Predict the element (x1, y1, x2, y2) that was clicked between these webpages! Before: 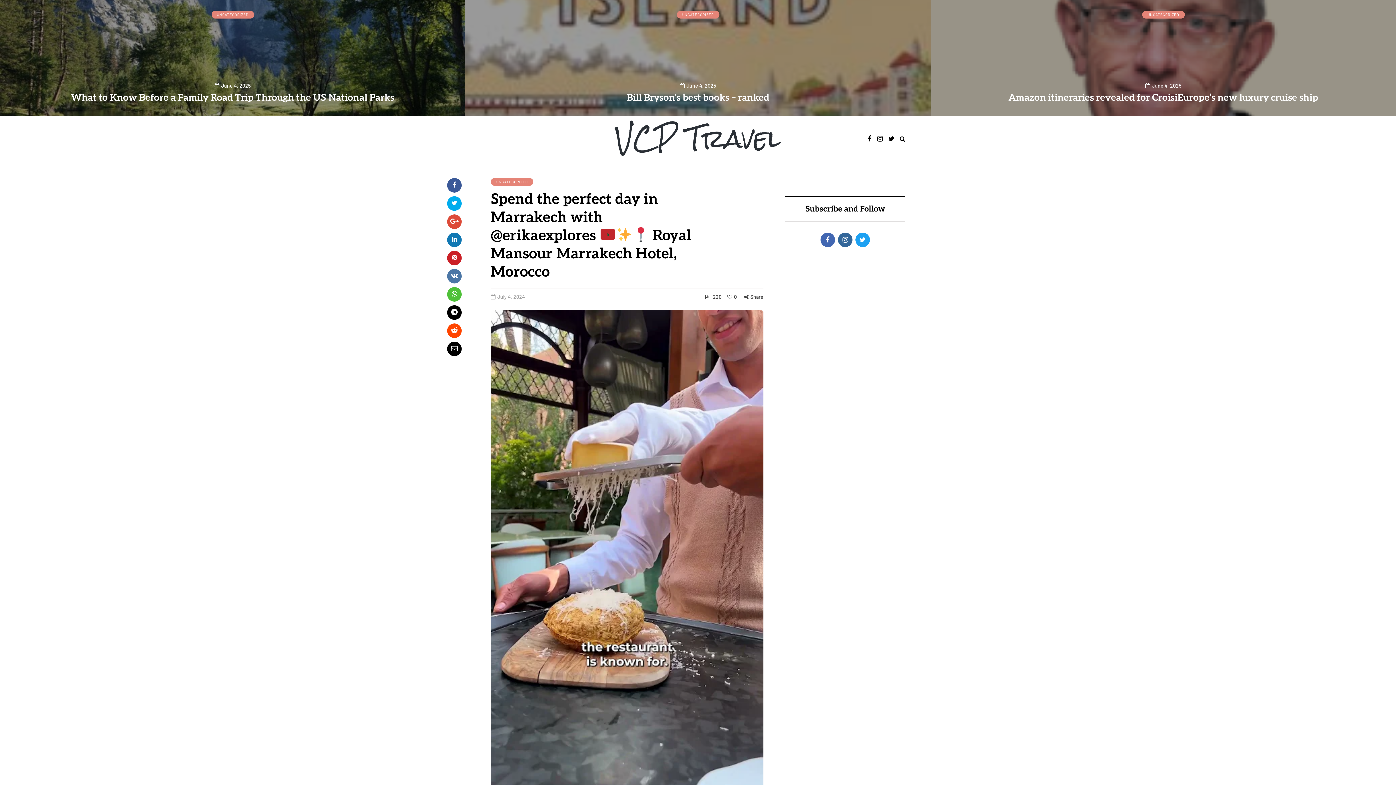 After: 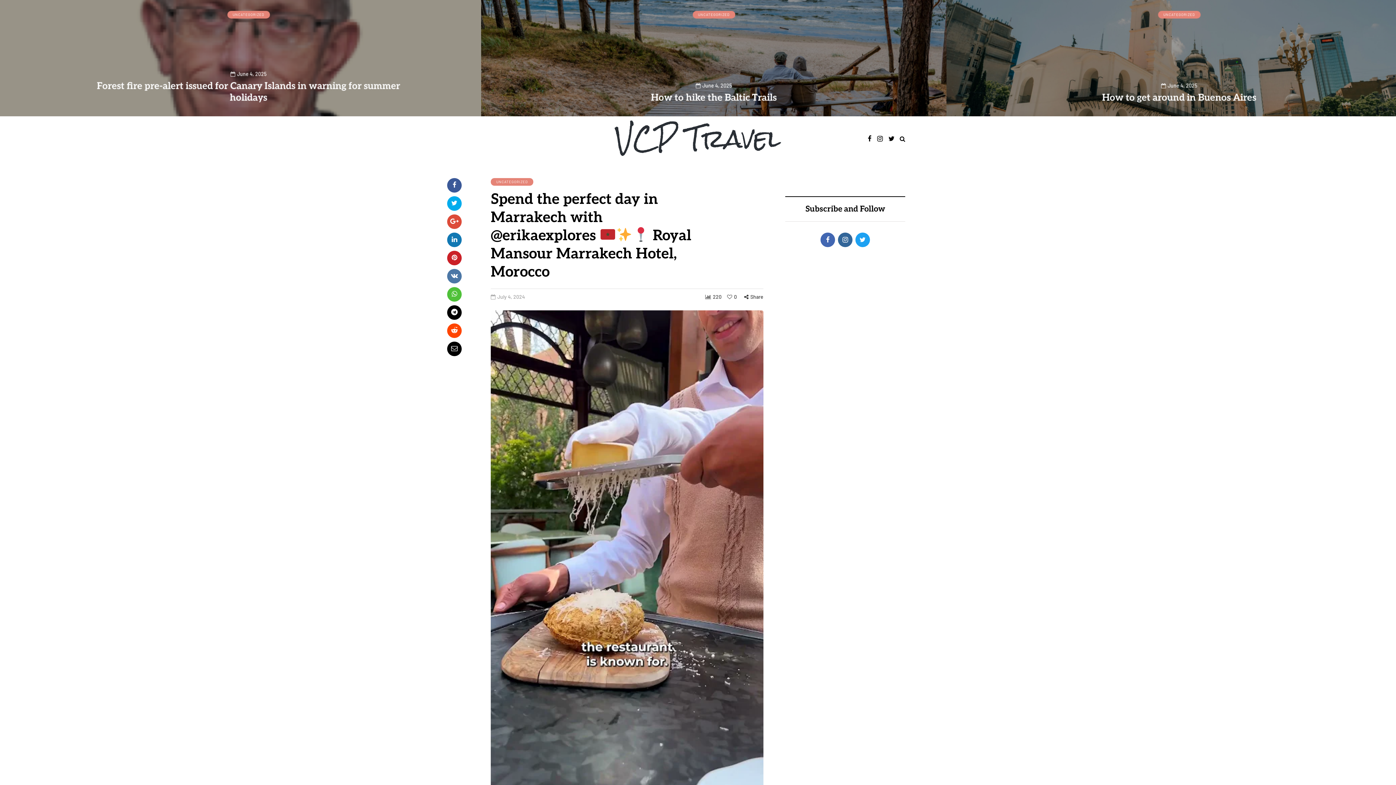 Action: bbox: (490, 178, 533, 185) label: UNCATEGORIZED